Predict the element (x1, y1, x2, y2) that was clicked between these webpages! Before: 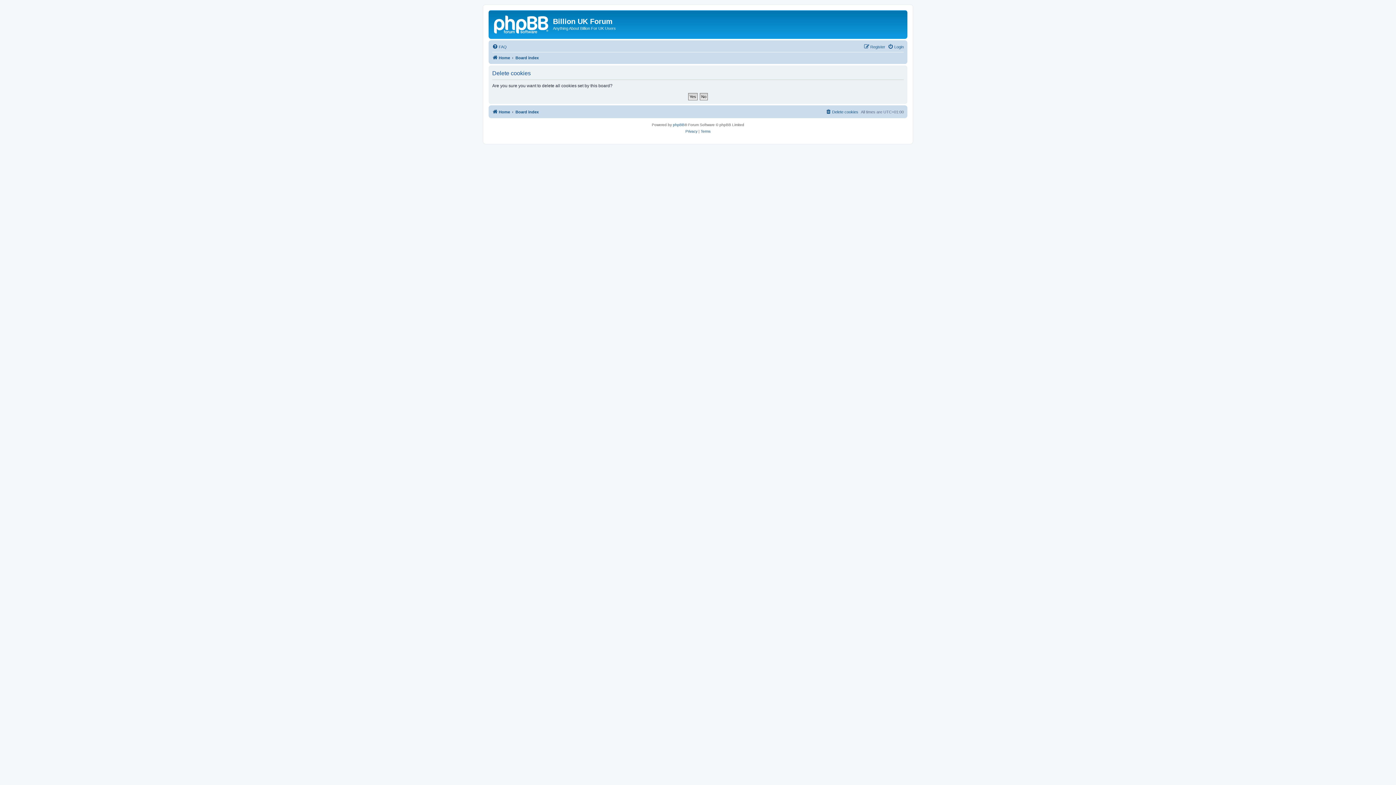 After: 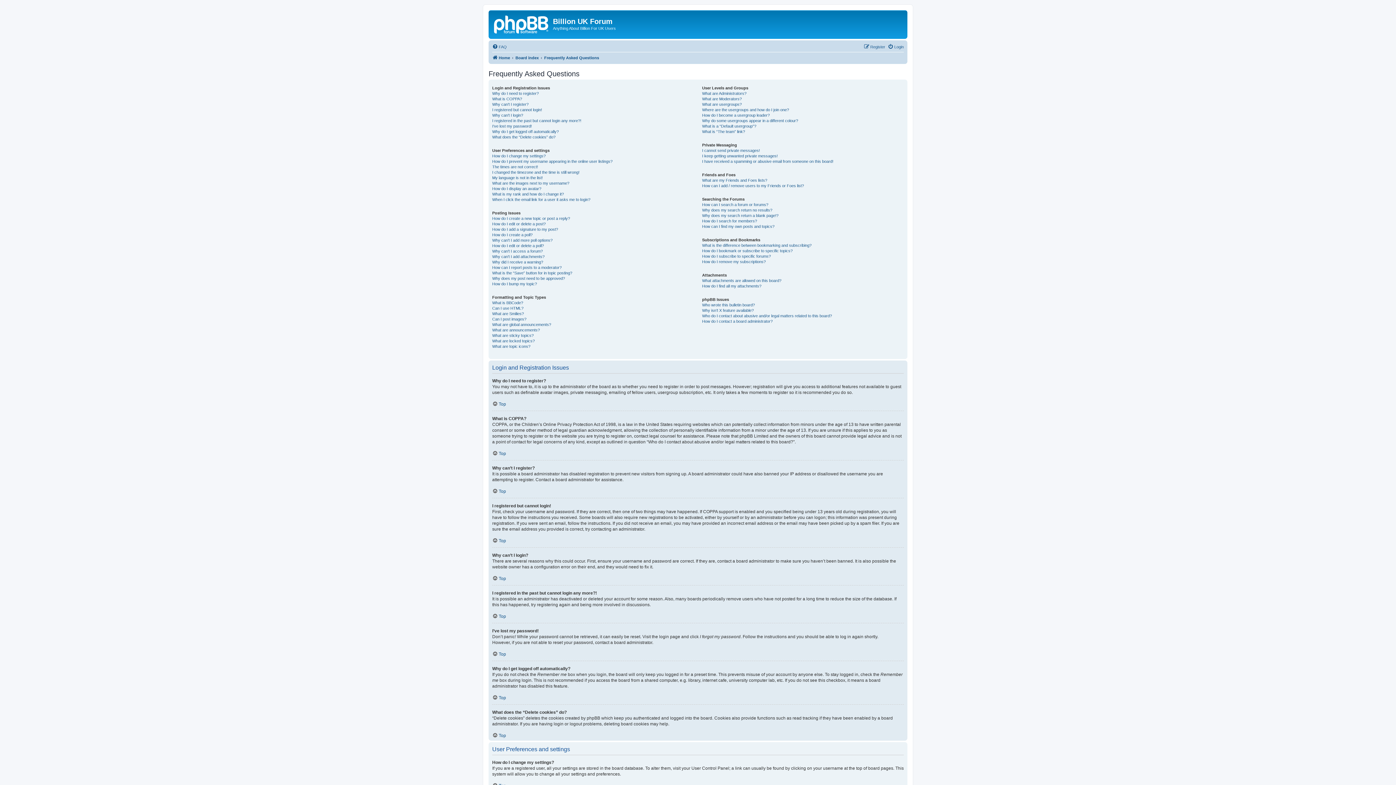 Action: label: FAQ bbox: (492, 42, 506, 51)